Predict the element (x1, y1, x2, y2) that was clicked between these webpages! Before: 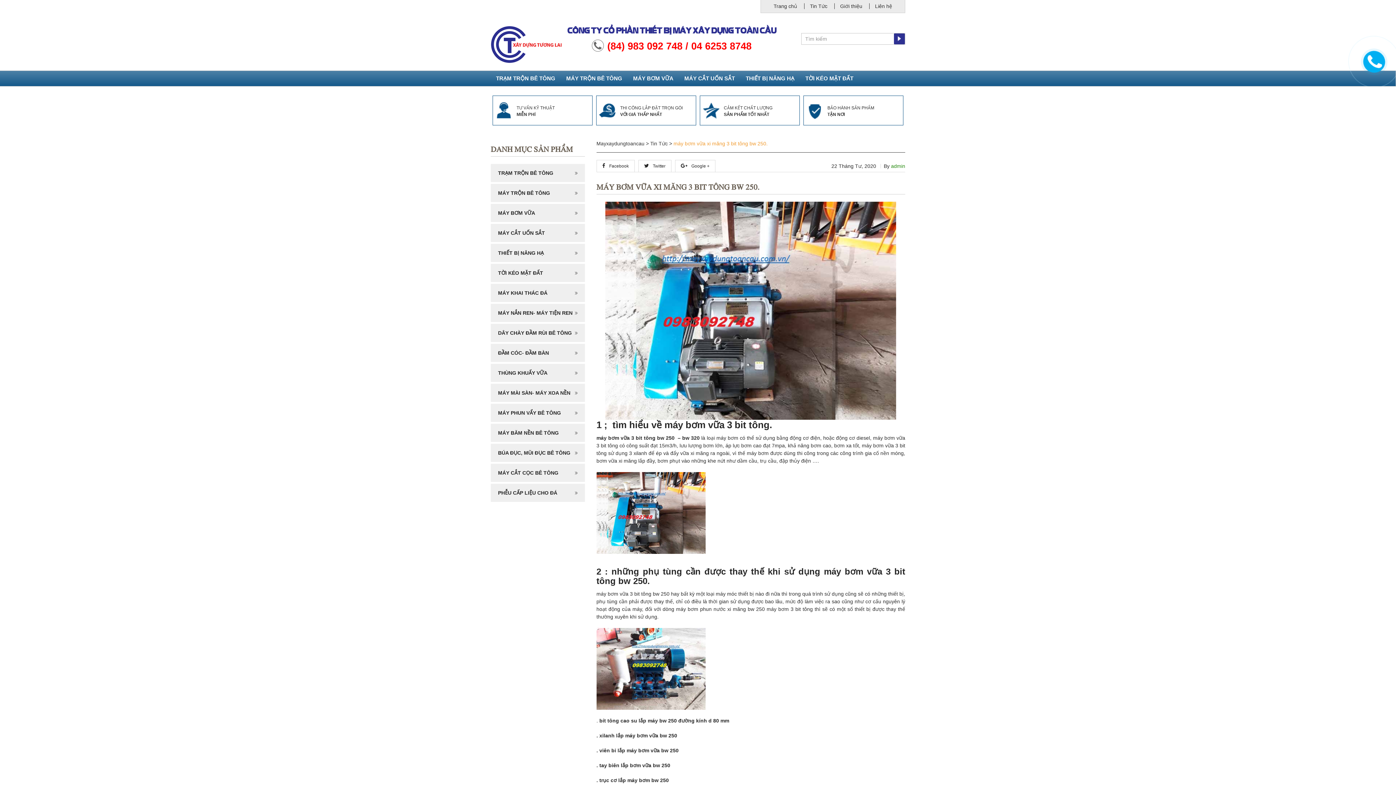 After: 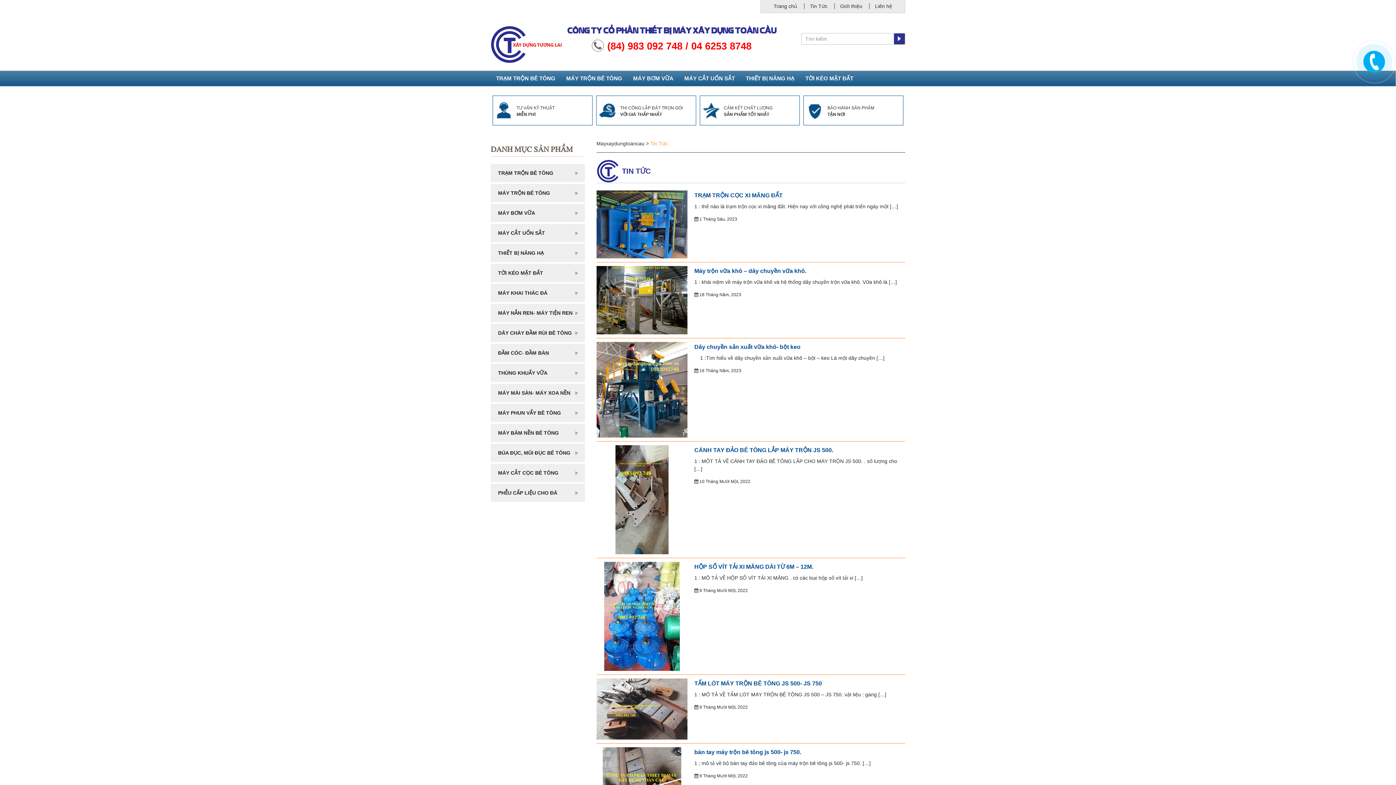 Action: bbox: (804, 3, 833, 9) label: Tin Tức